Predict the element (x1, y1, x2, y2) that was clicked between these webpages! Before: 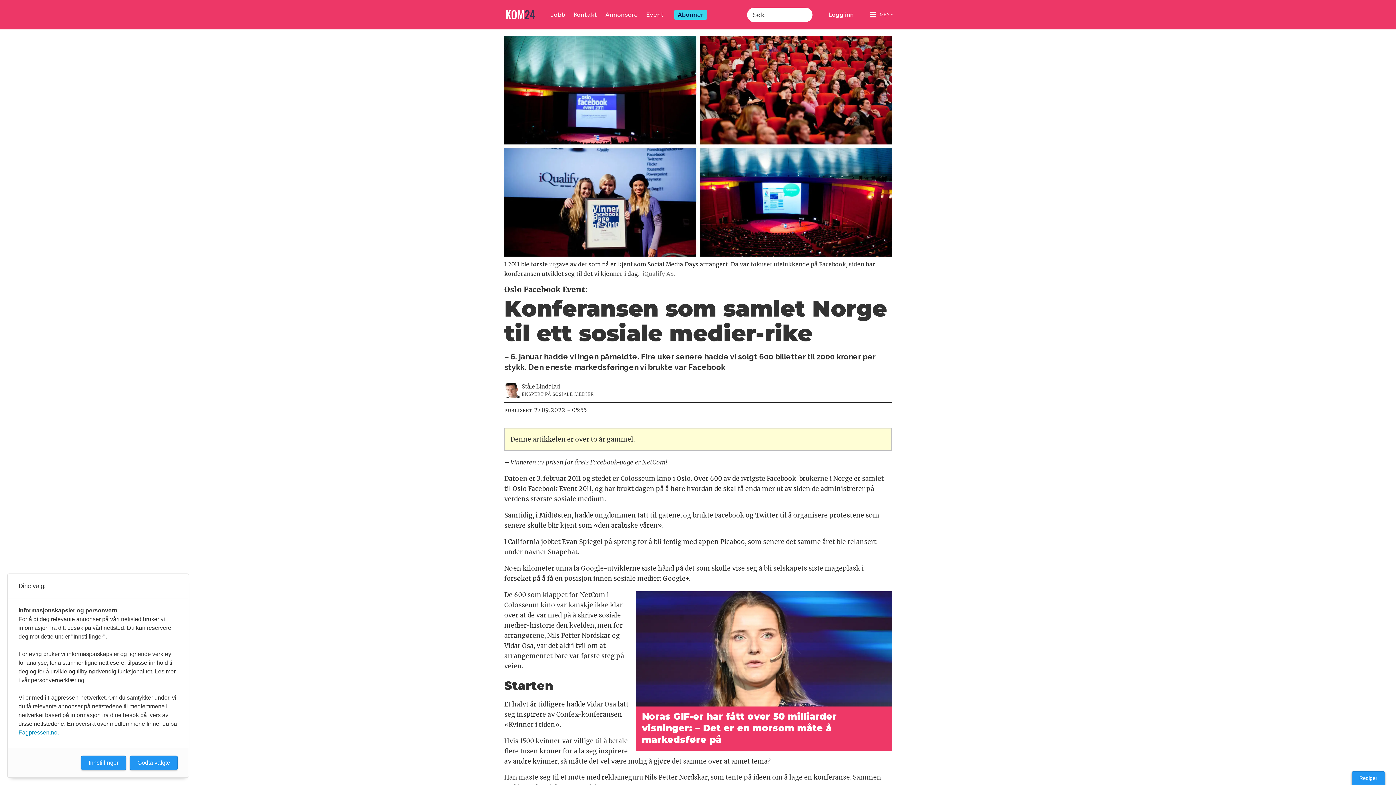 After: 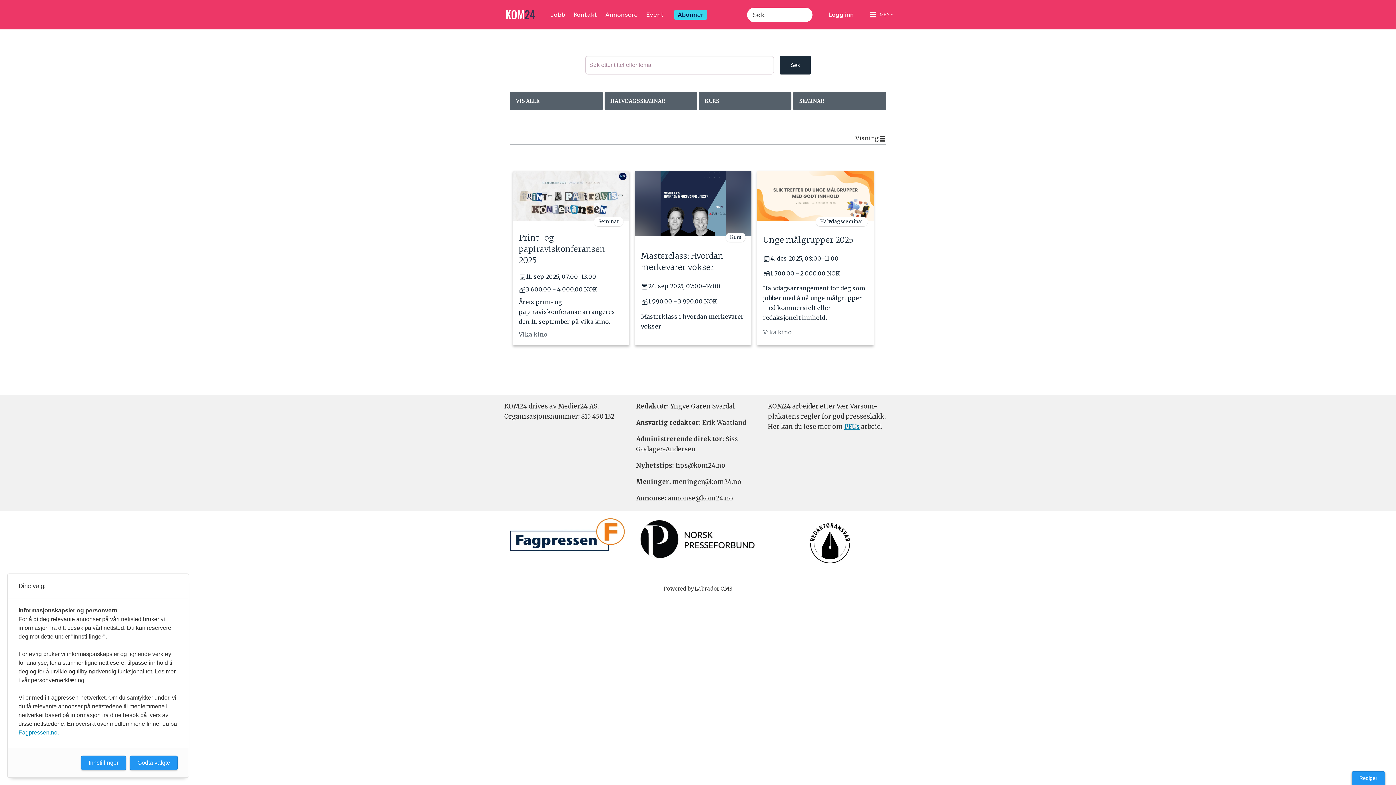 Action: label: Event bbox: (646, 9, 663, 19)